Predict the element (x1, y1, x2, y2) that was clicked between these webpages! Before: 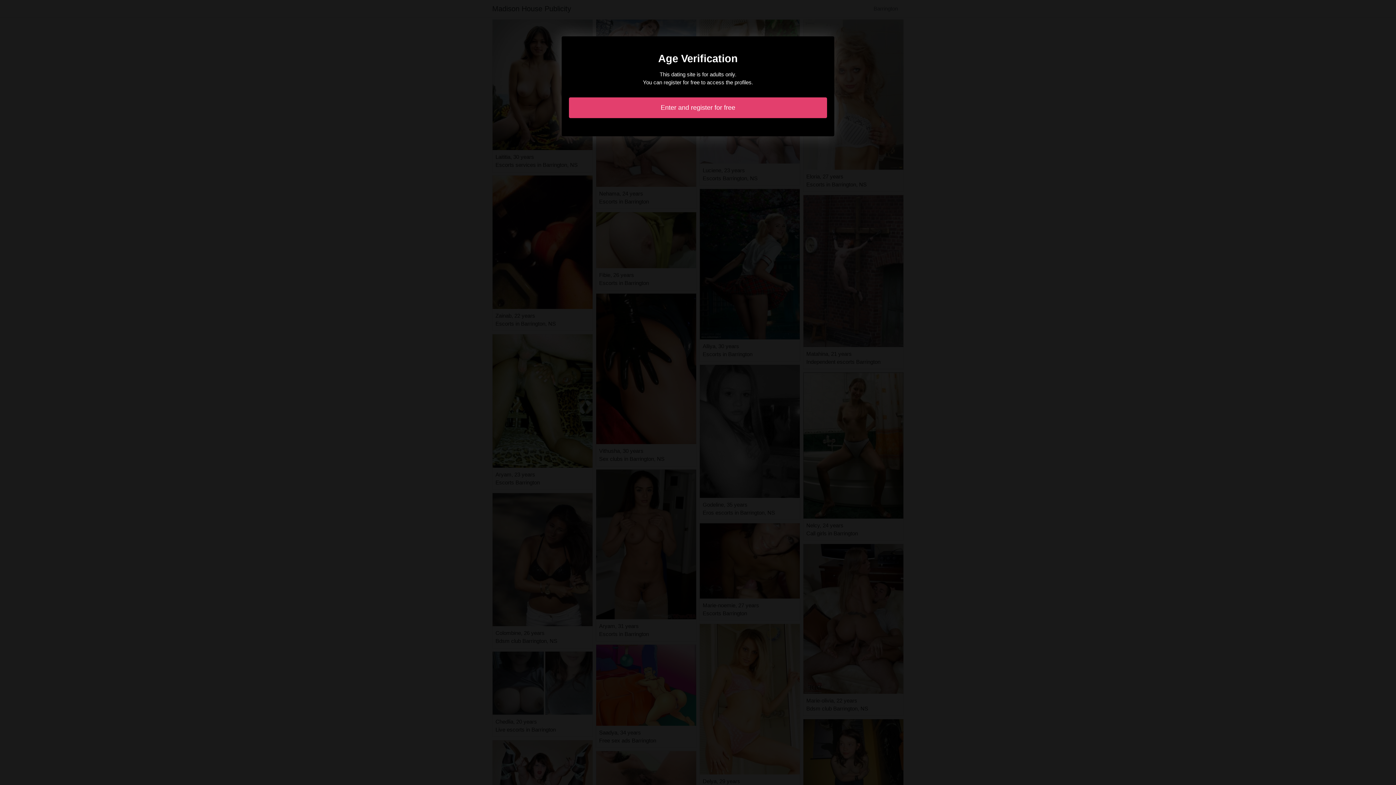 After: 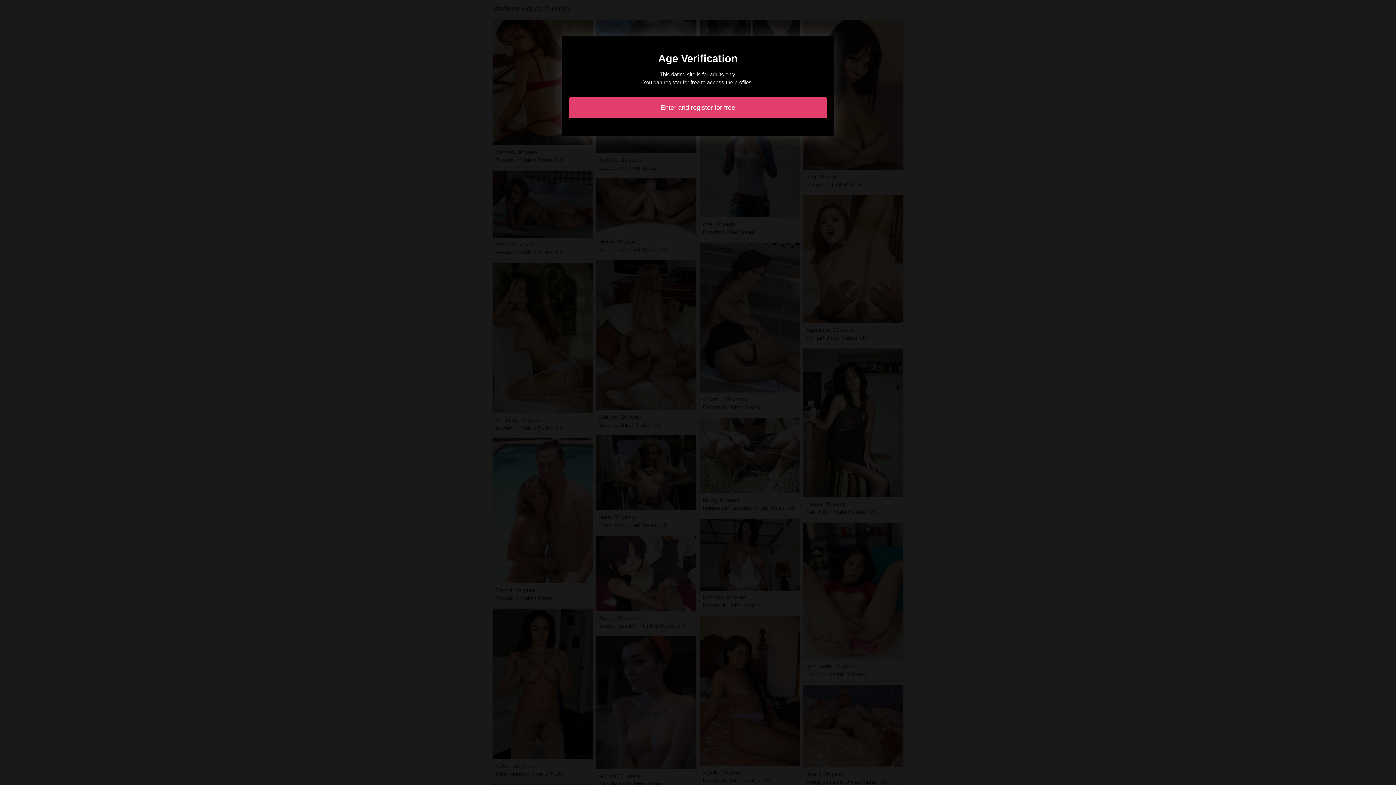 Action: label: Enter and register for free bbox: (569, 97, 827, 118)